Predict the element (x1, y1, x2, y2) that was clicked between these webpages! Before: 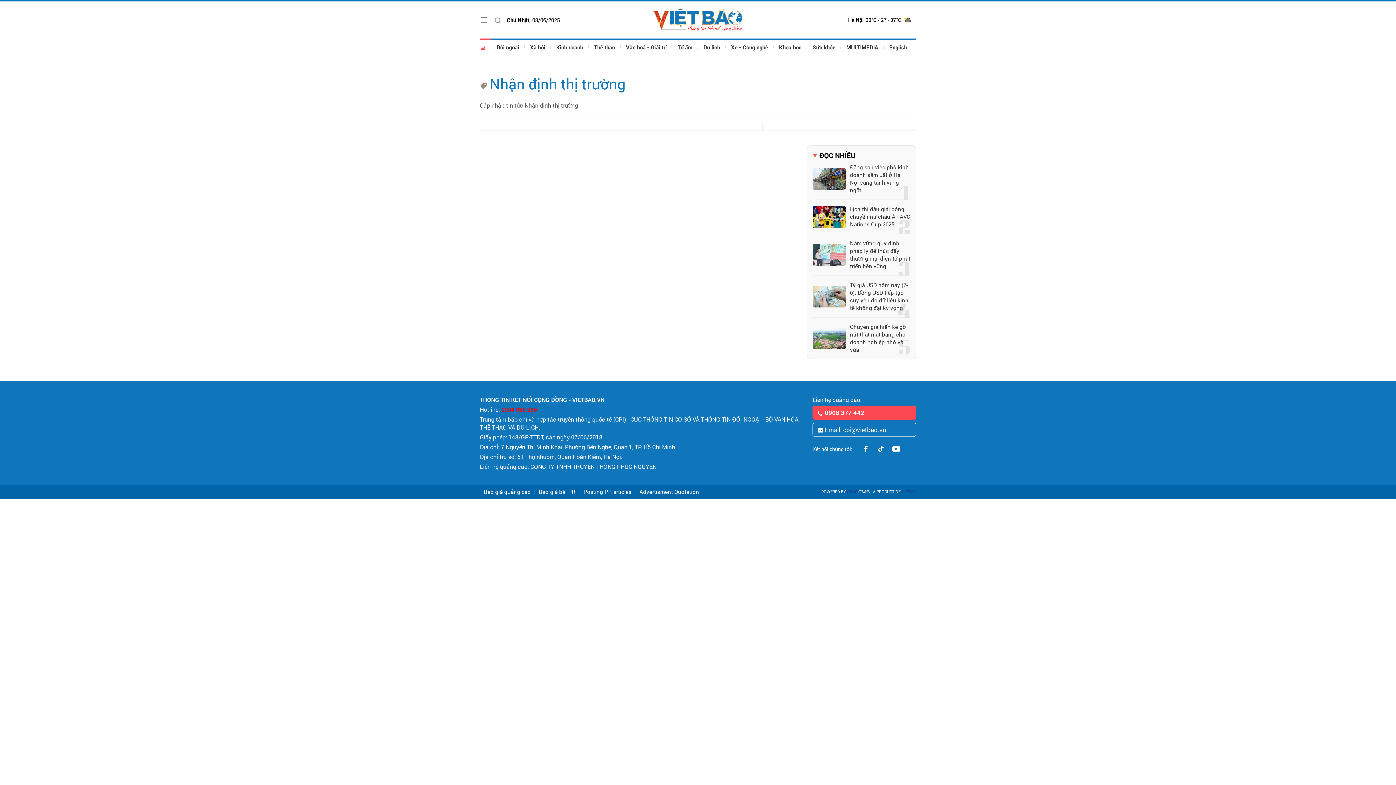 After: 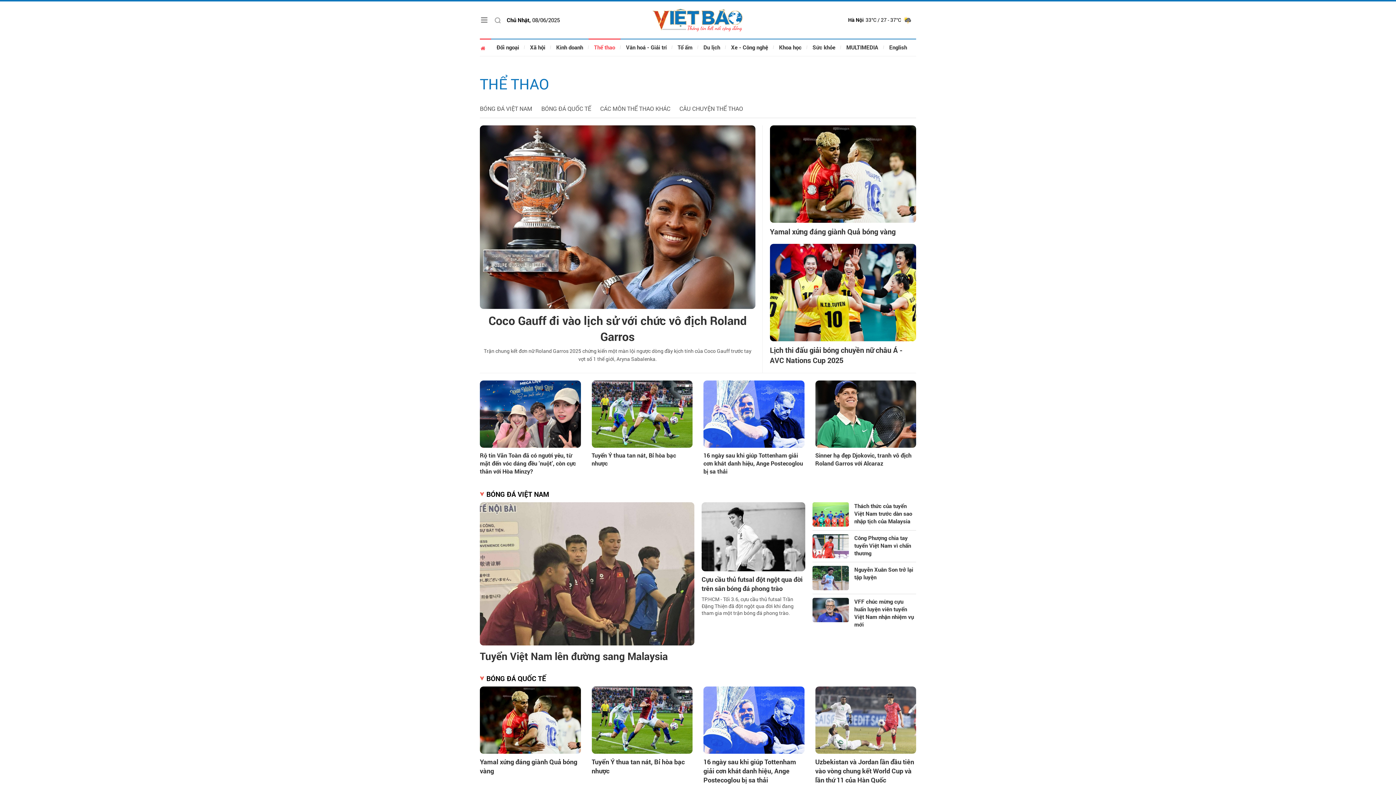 Action: label: Thể thao bbox: (588, 38, 620, 56)